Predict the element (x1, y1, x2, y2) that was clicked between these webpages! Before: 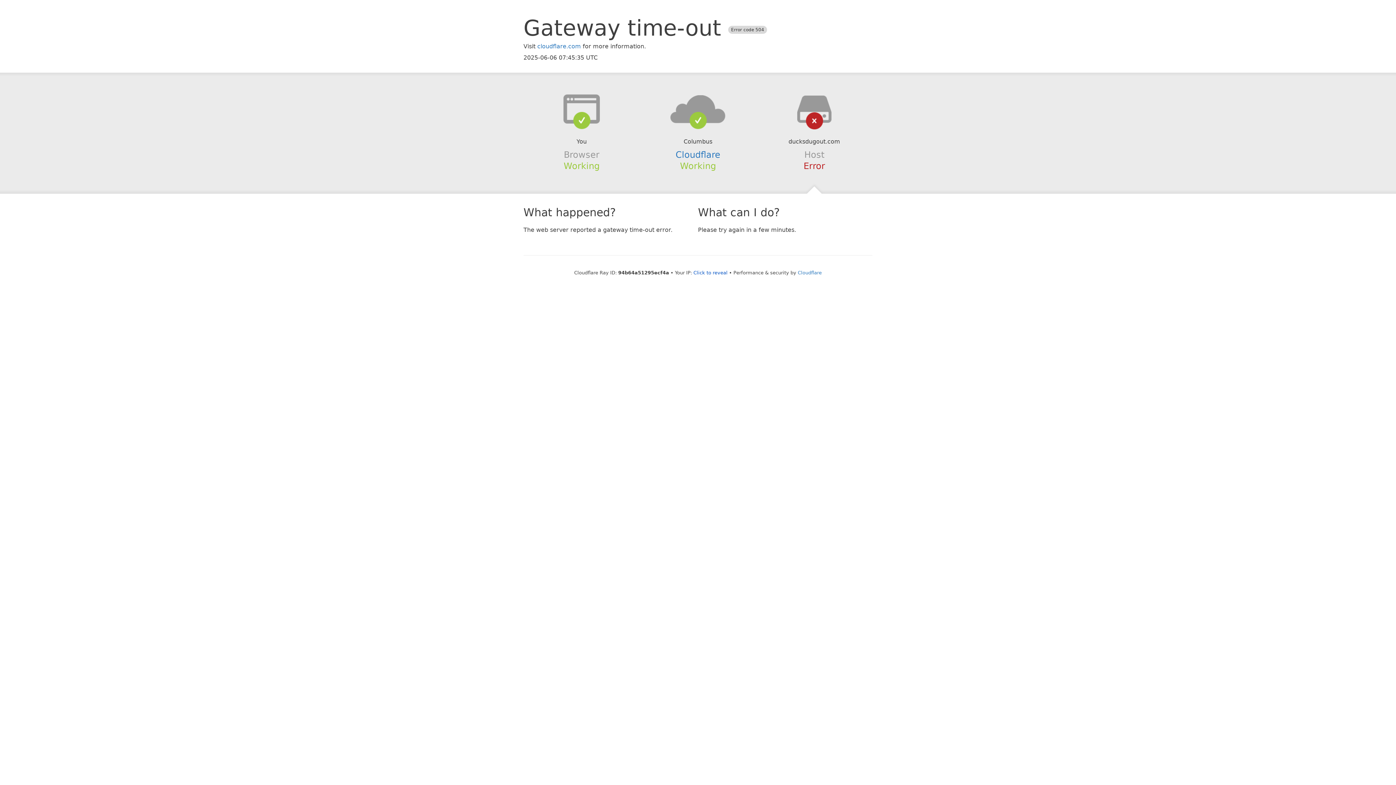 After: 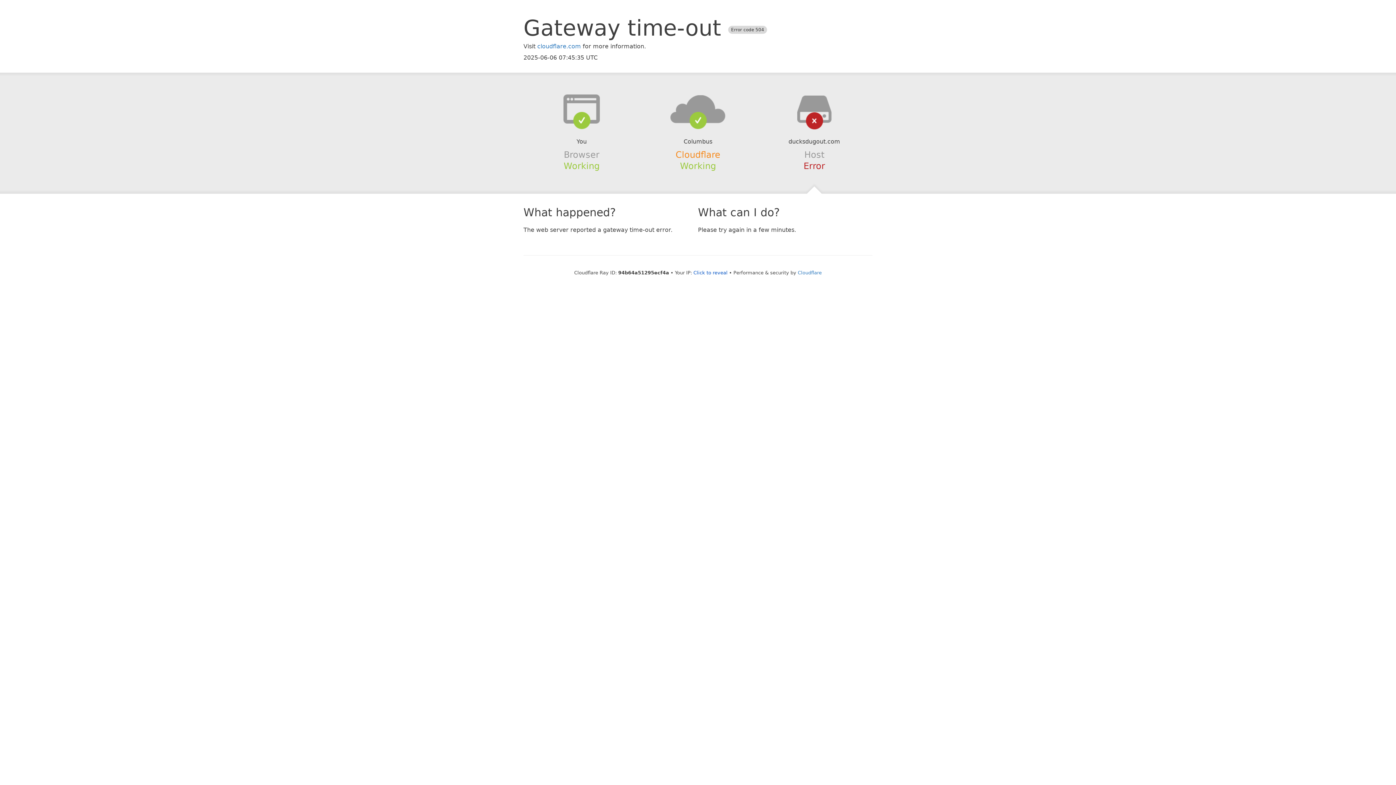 Action: label: Cloudflare bbox: (675, 149, 720, 159)